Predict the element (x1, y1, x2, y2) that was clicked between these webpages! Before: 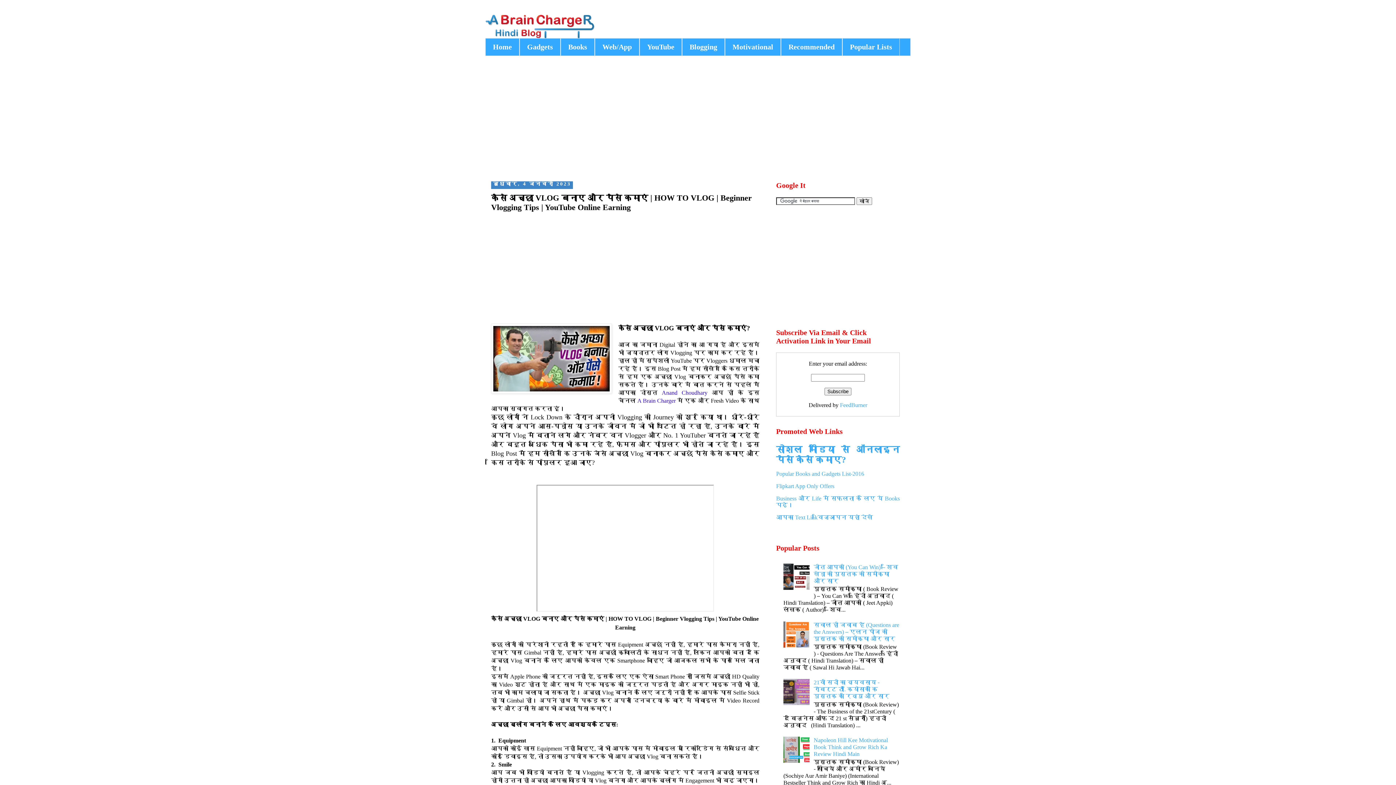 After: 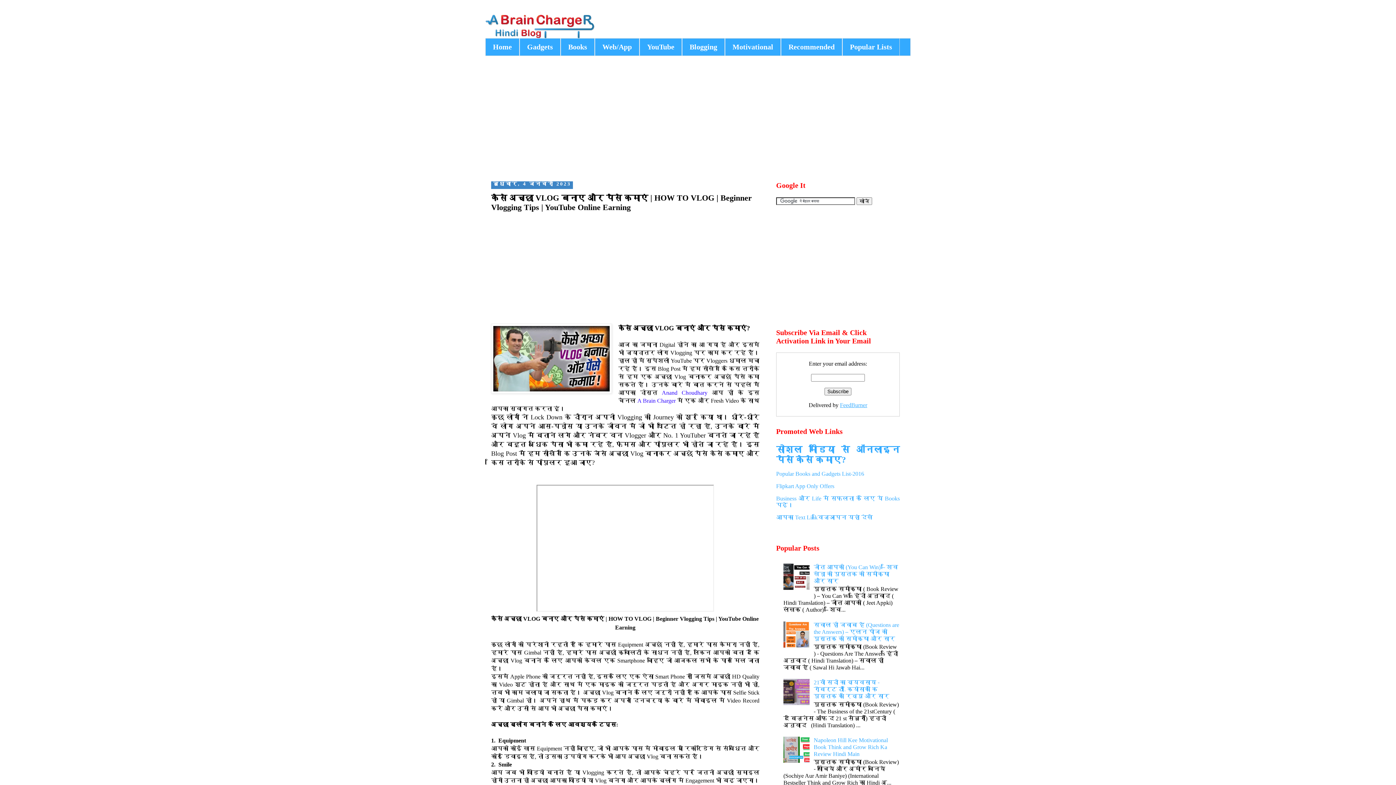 Action: label: FeedBurner bbox: (840, 402, 867, 408)